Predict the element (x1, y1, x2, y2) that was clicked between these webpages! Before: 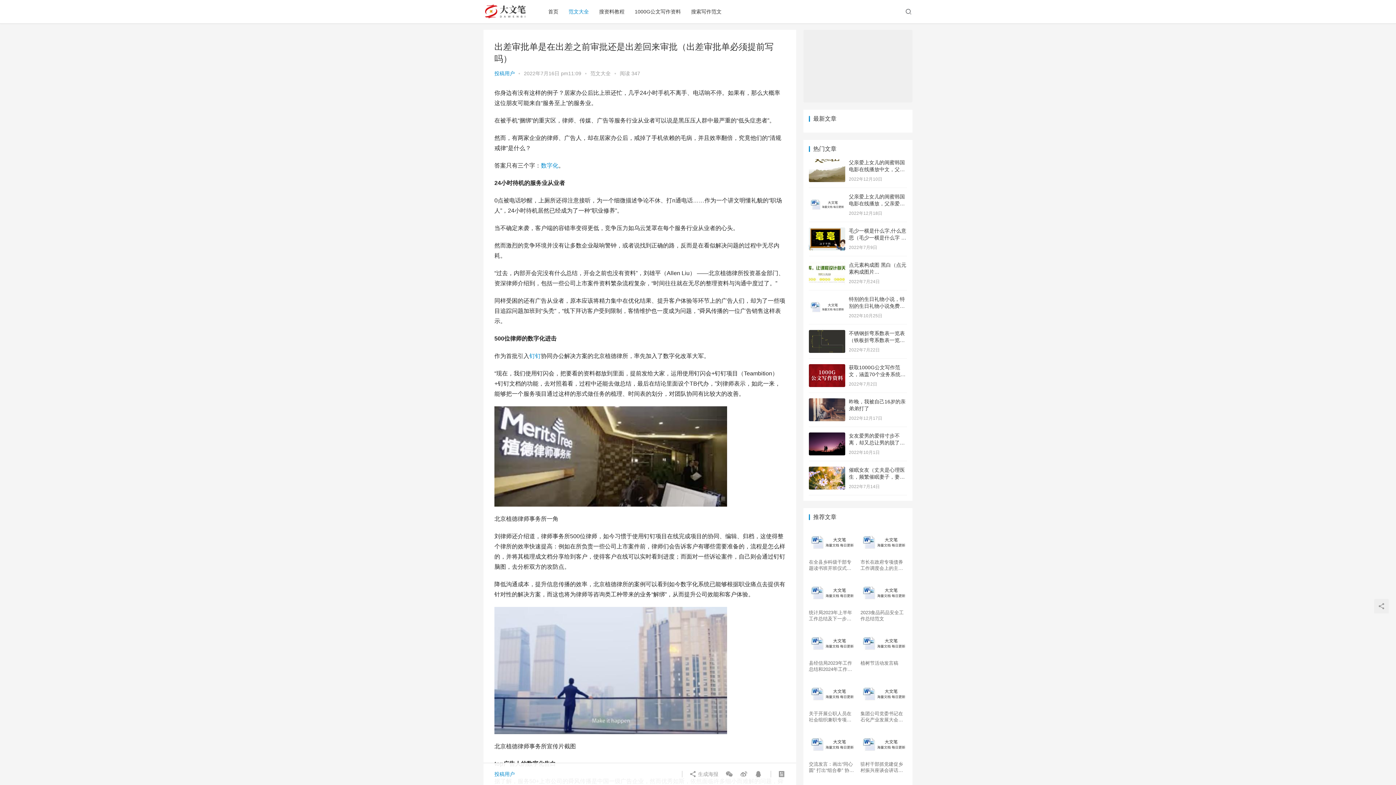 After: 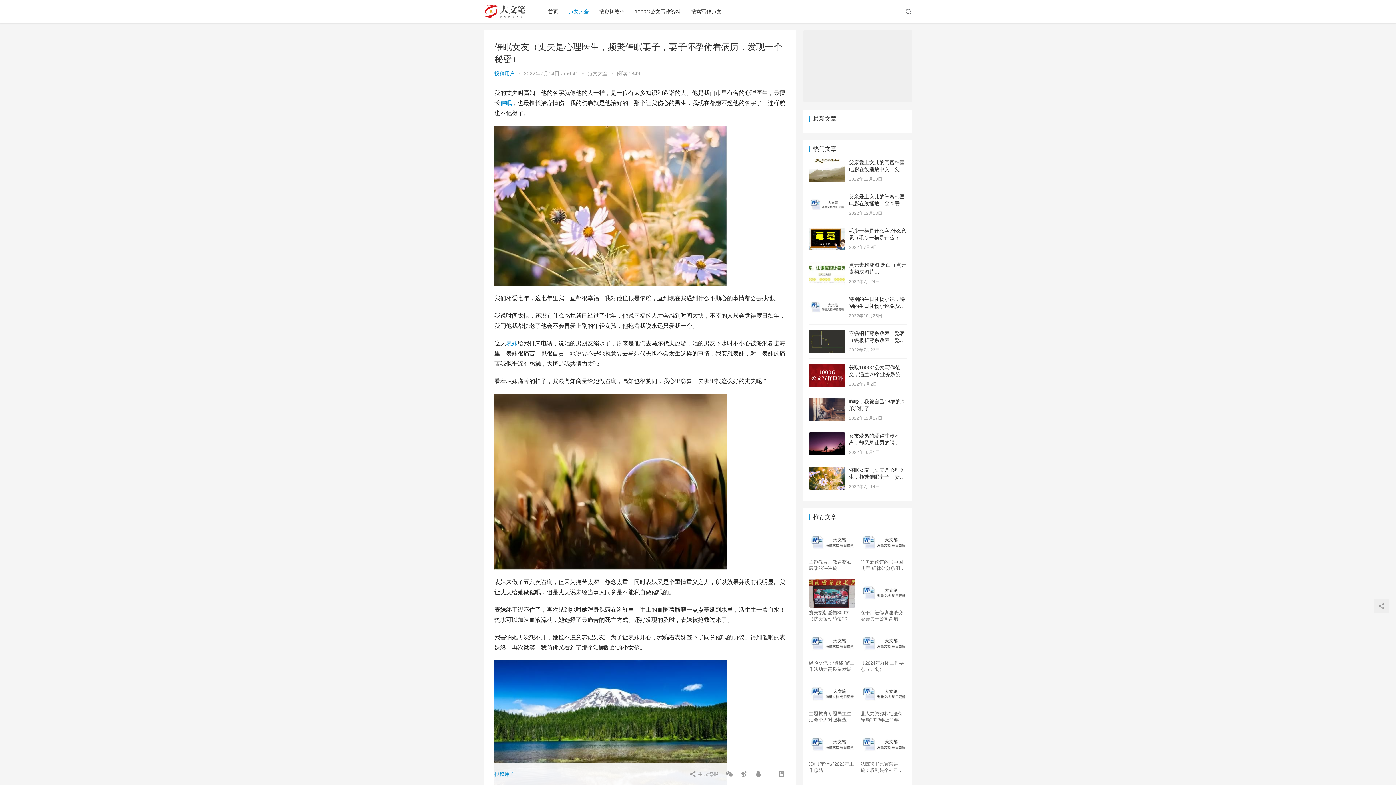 Action: bbox: (809, 468, 845, 473)